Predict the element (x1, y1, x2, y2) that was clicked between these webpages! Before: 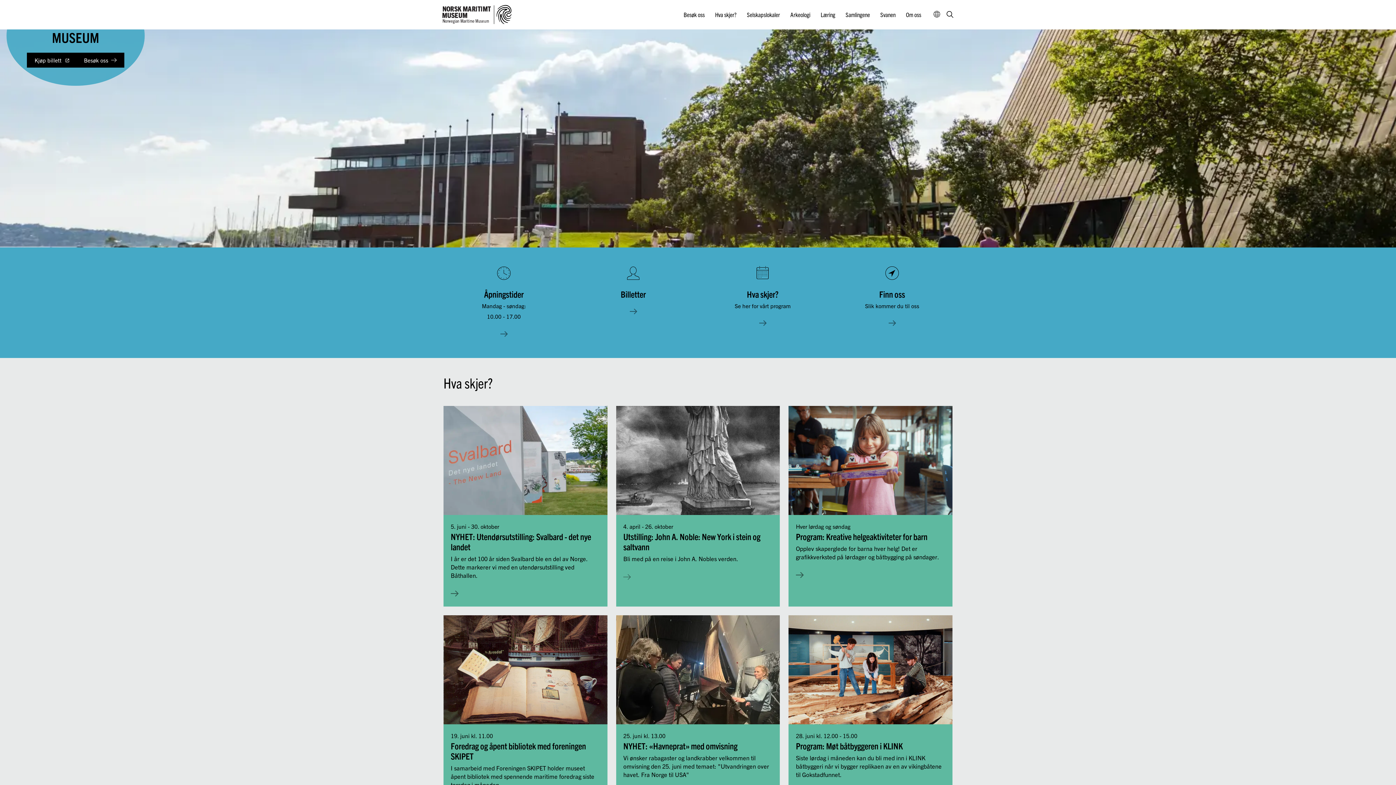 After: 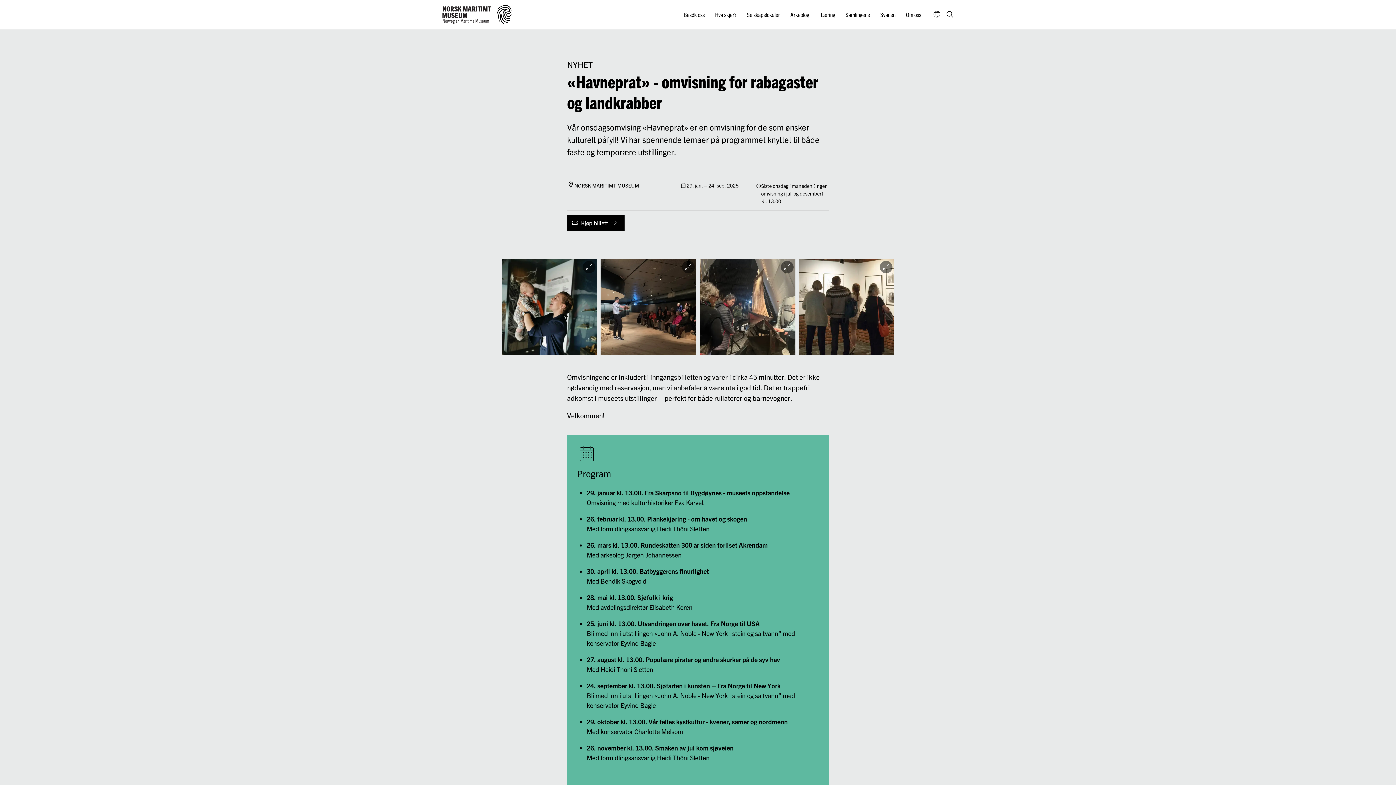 Action: label: 25. juni kl. 13.00
NYHET: «Havneprat» med omvisning

Vi ønsker rabagaster og landkrabber velkommen til omvisning den 25. juni med temaet: "Utvandringen over havet. Fra Norge til USA" bbox: (616, 615, 780, 816)